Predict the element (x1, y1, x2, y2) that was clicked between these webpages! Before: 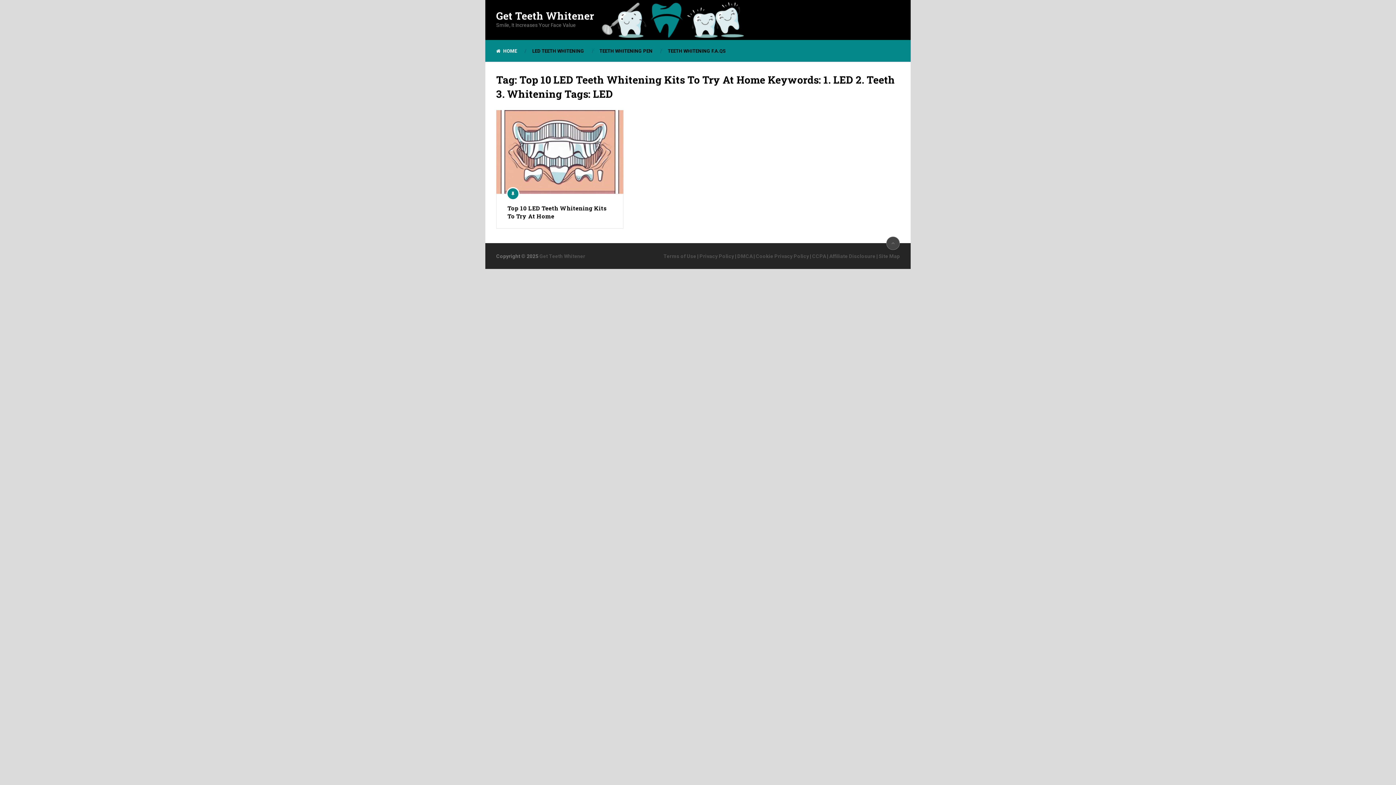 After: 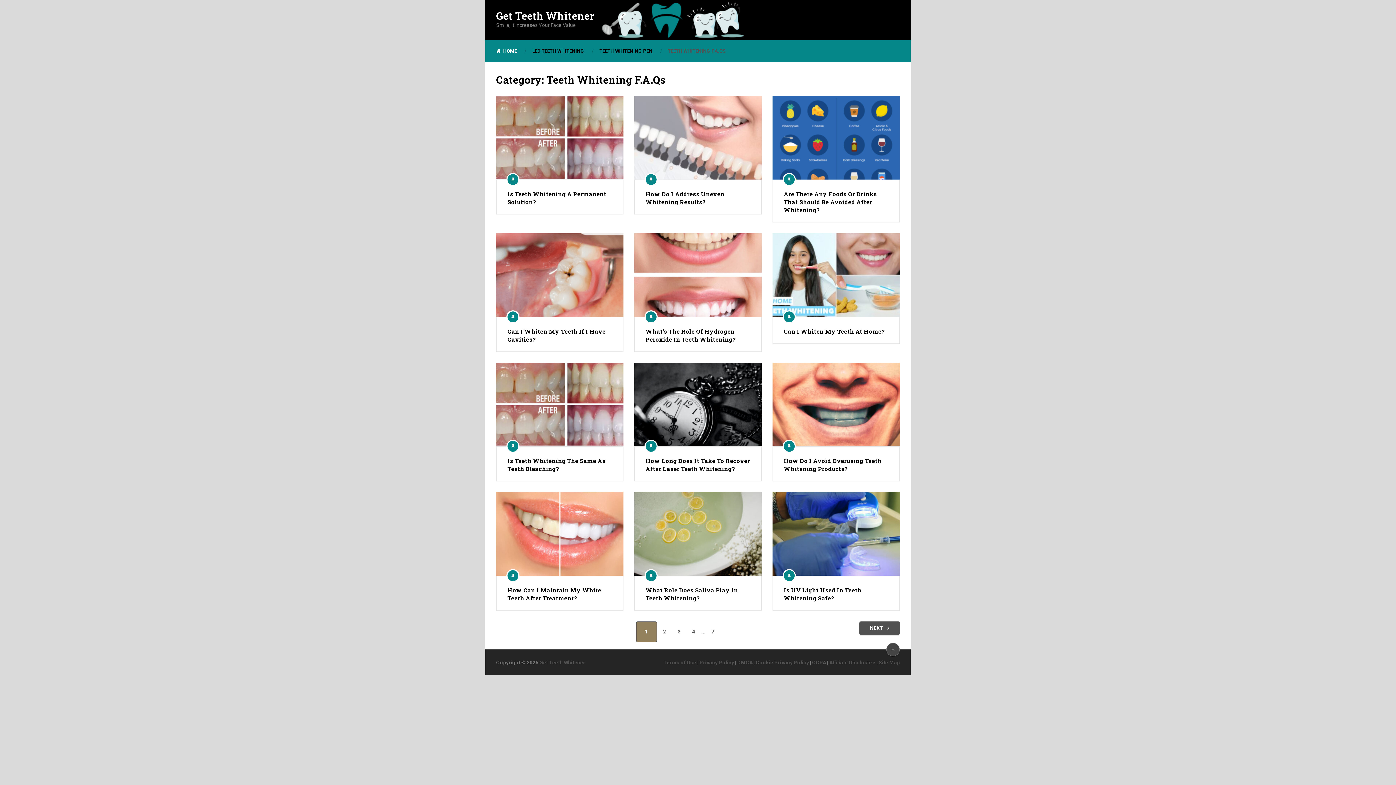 Action: label: TEETH WHITENING F.A.QS bbox: (660, 46, 733, 55)